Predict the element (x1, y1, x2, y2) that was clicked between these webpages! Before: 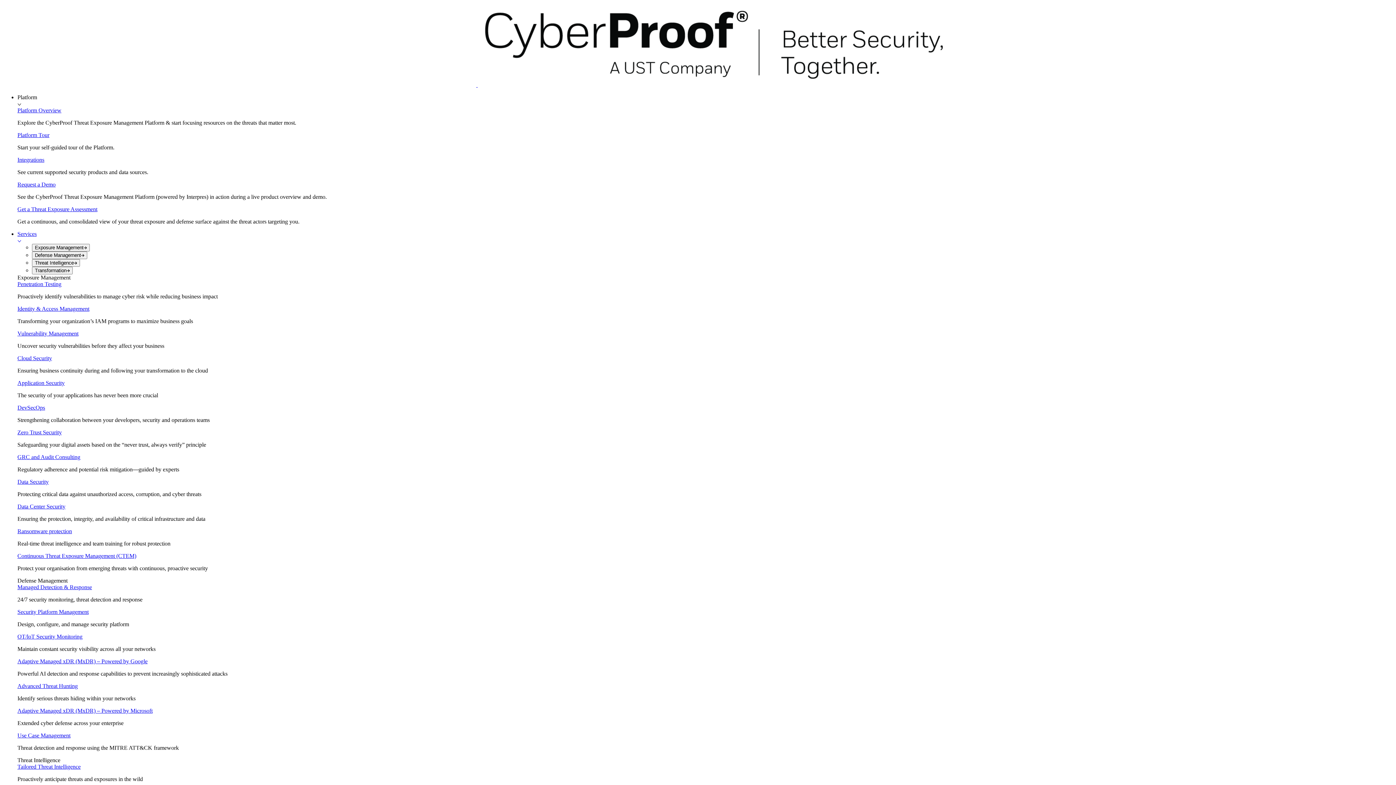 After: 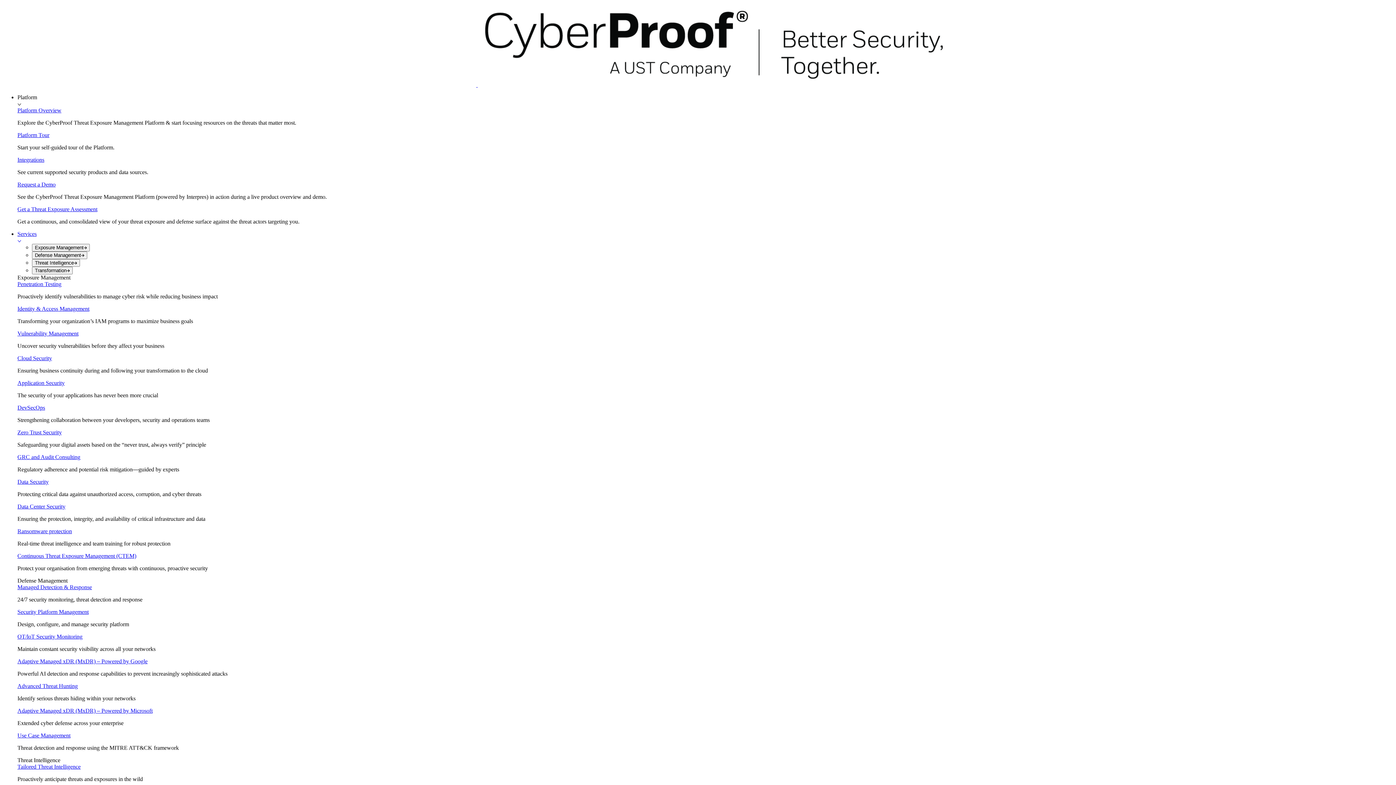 Action: label: Integrations bbox: (17, 156, 44, 162)